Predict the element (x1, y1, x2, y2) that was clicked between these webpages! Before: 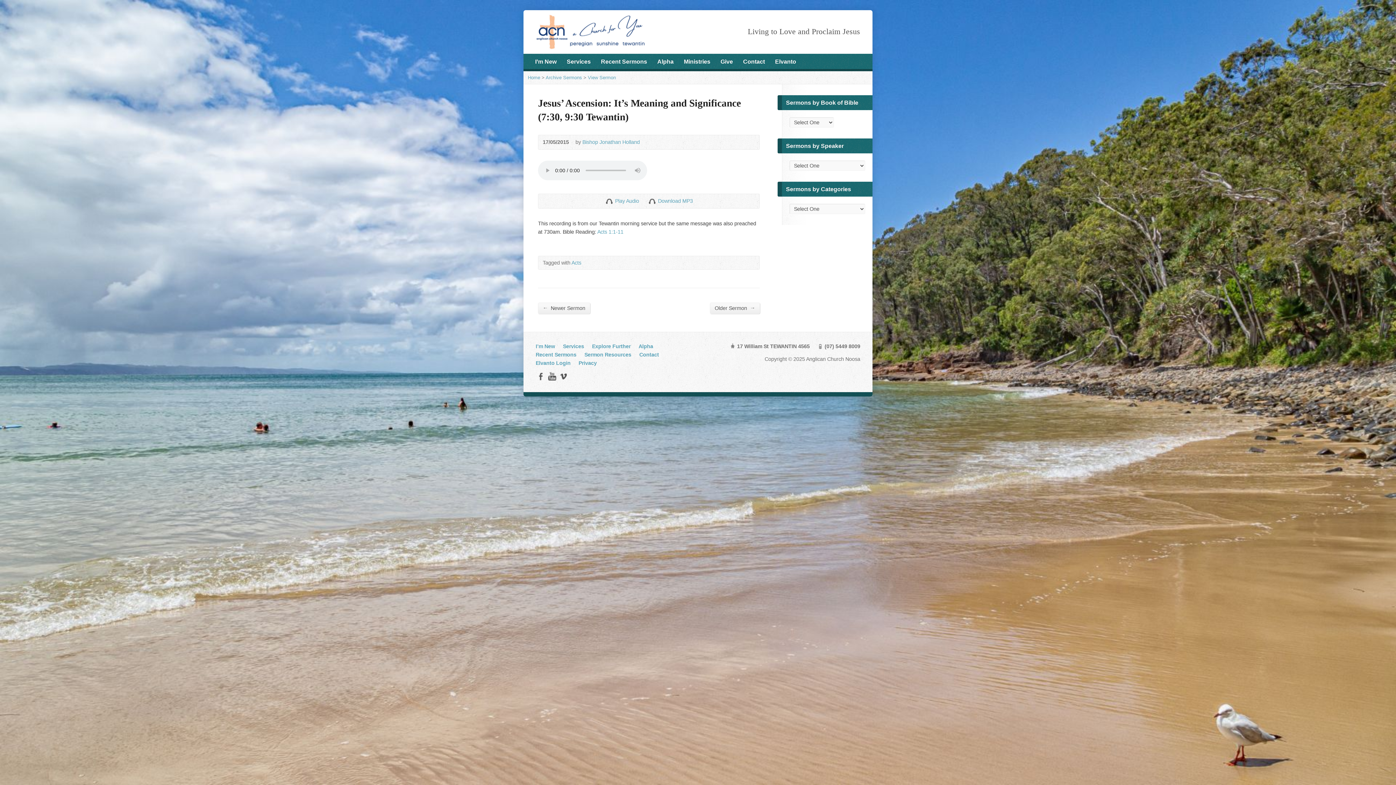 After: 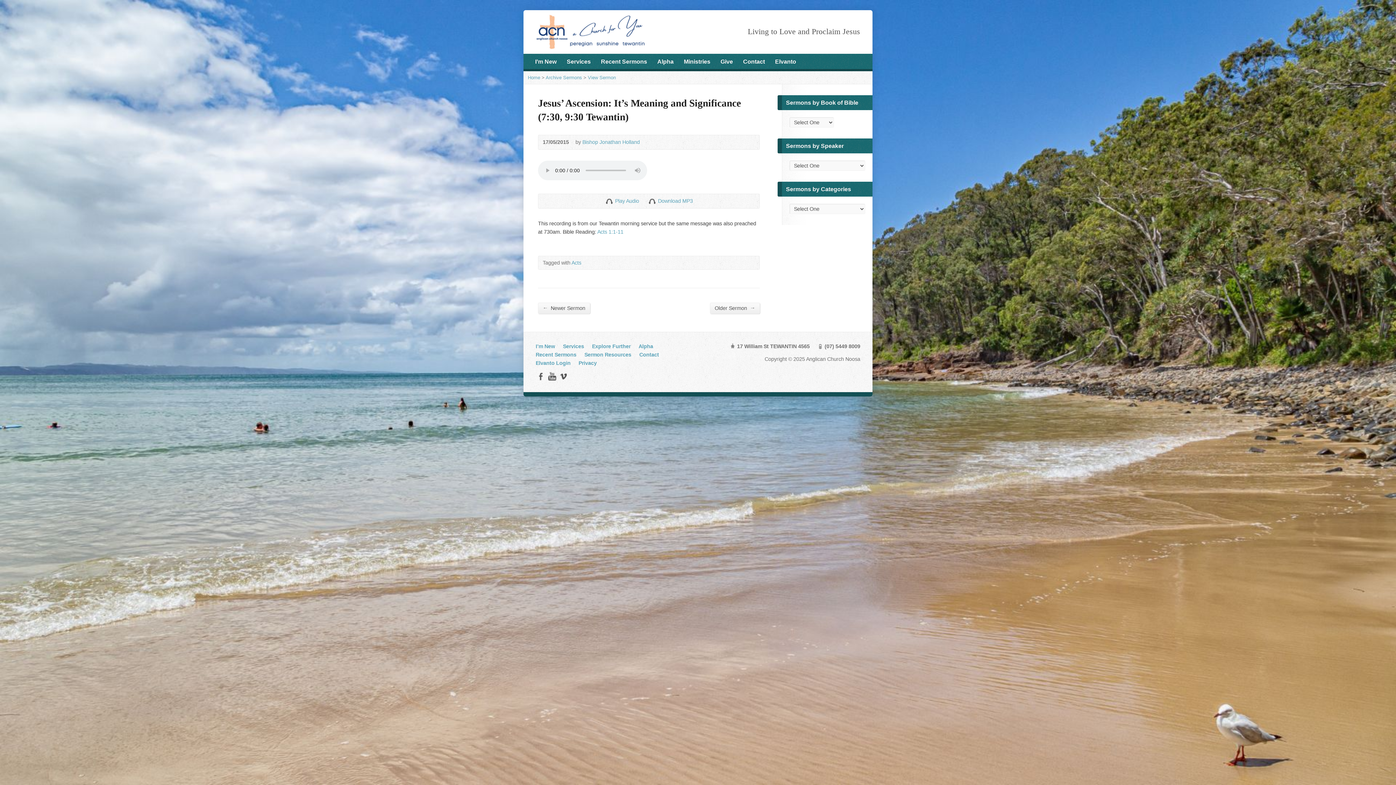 Action: label: Facebook bbox: (536, 372, 544, 380)